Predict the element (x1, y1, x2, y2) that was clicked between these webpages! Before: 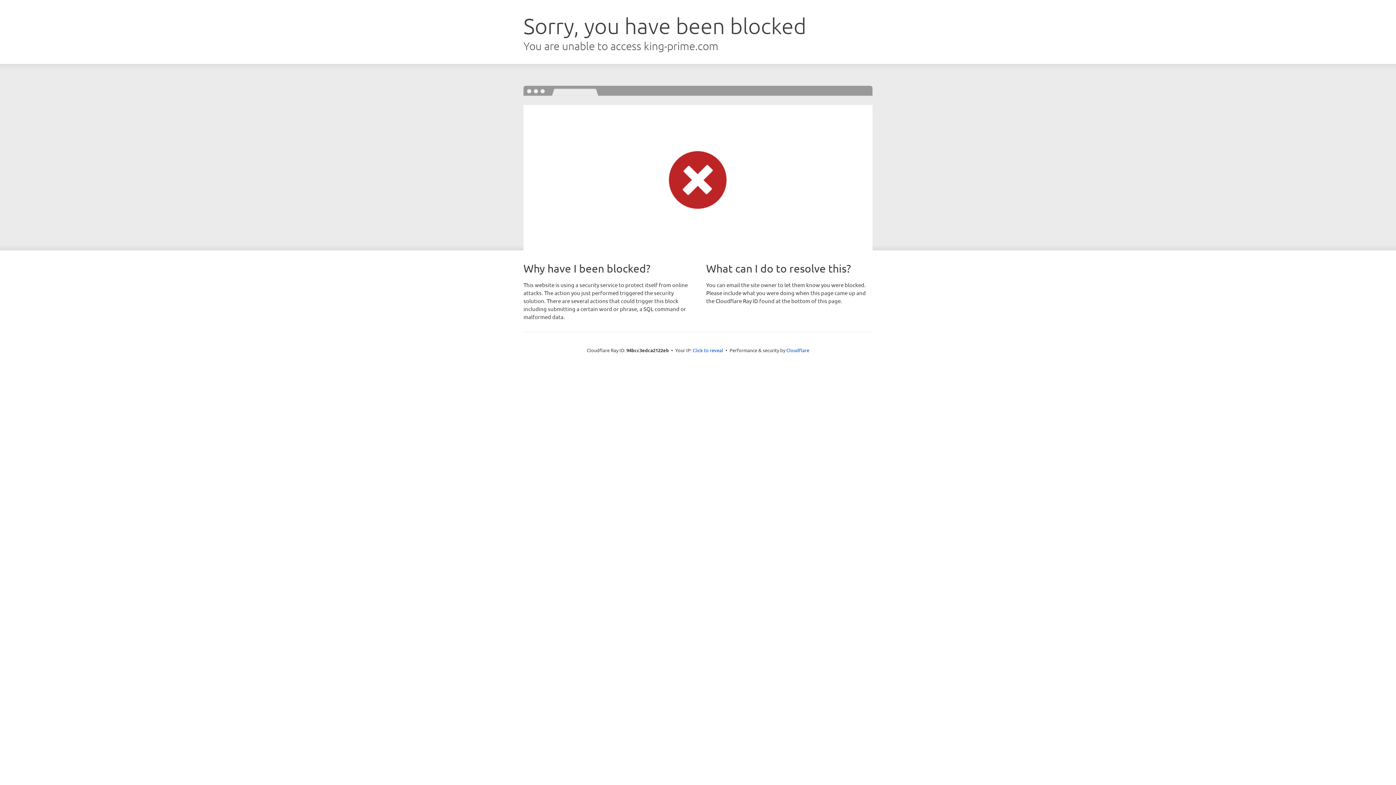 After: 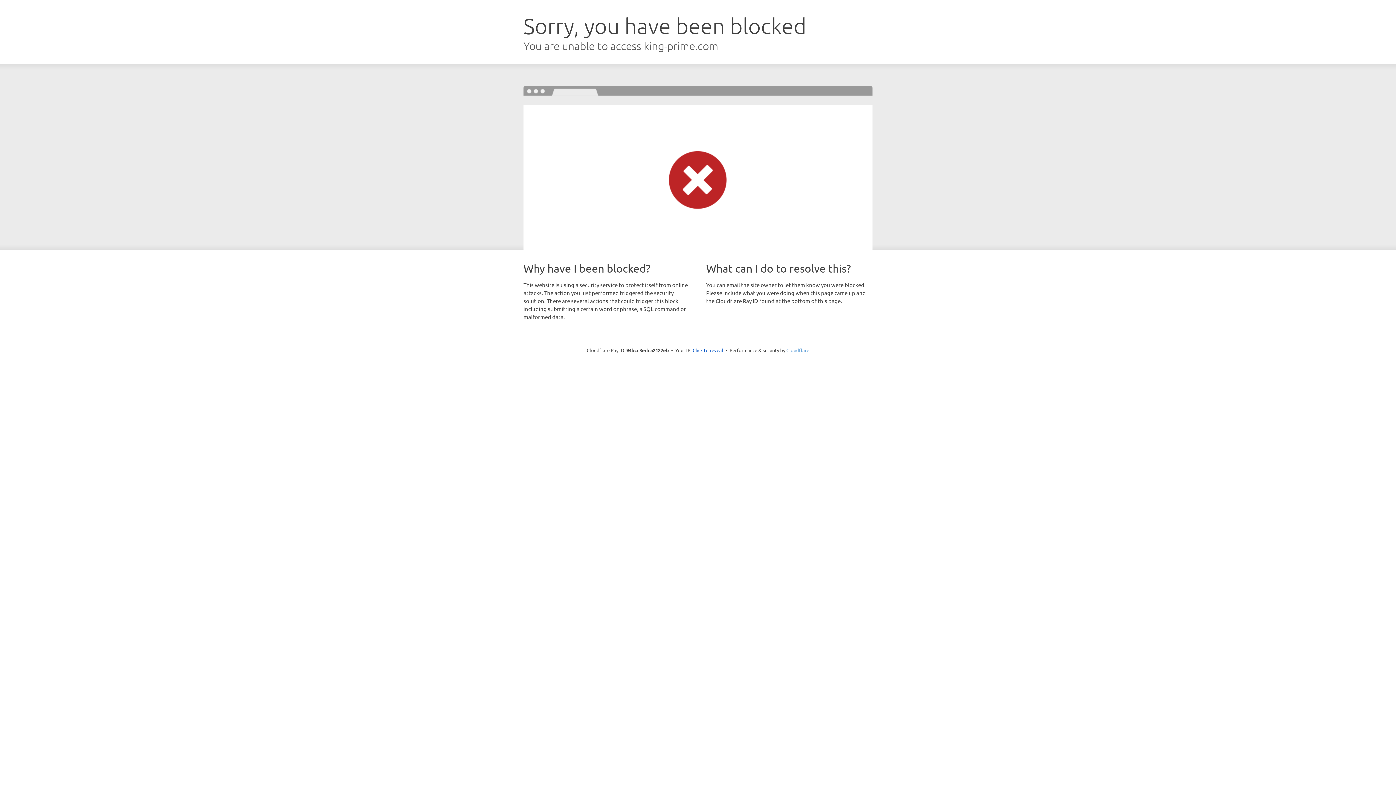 Action: label: Cloudflare bbox: (786, 347, 809, 353)